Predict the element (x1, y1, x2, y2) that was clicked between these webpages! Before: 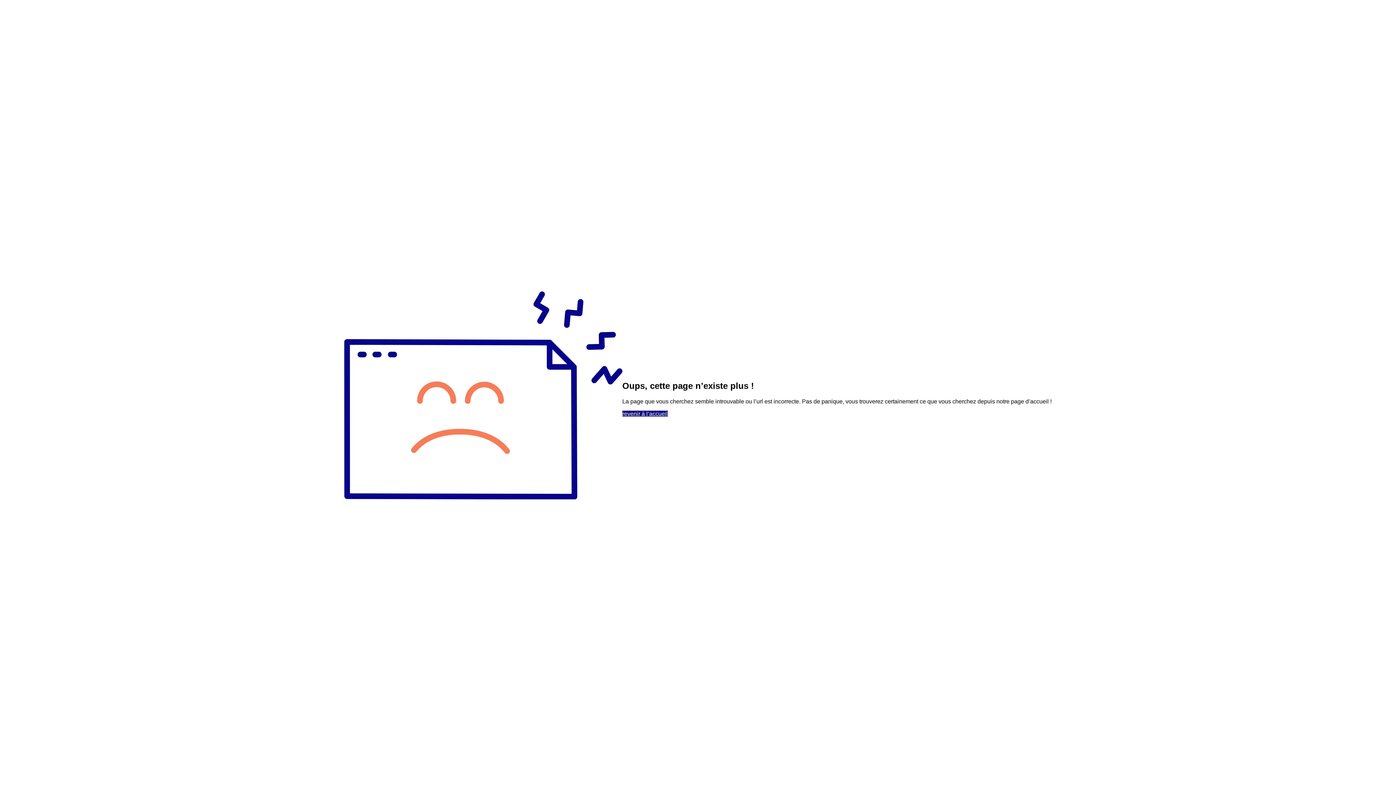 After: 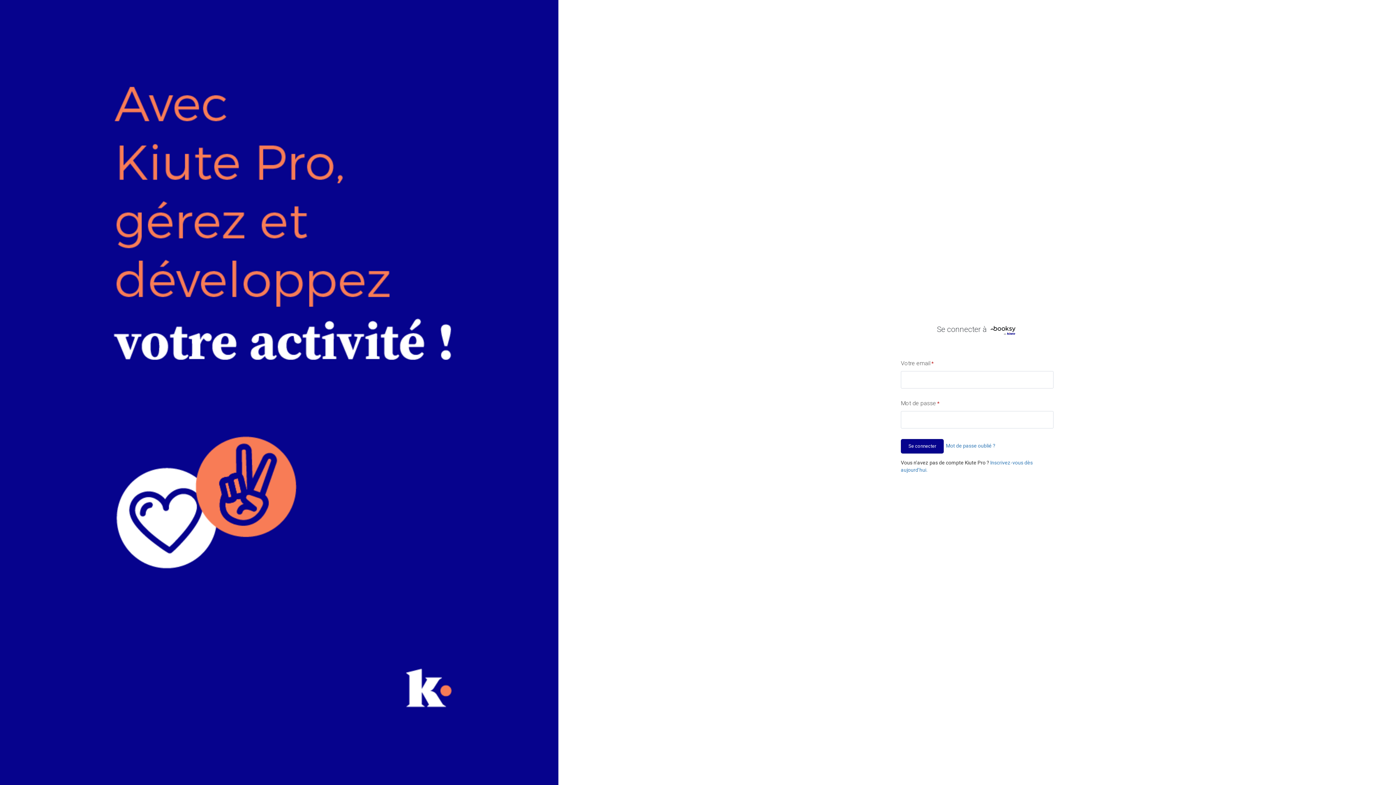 Action: label: revenir à l’accueil bbox: (622, 410, 667, 417)